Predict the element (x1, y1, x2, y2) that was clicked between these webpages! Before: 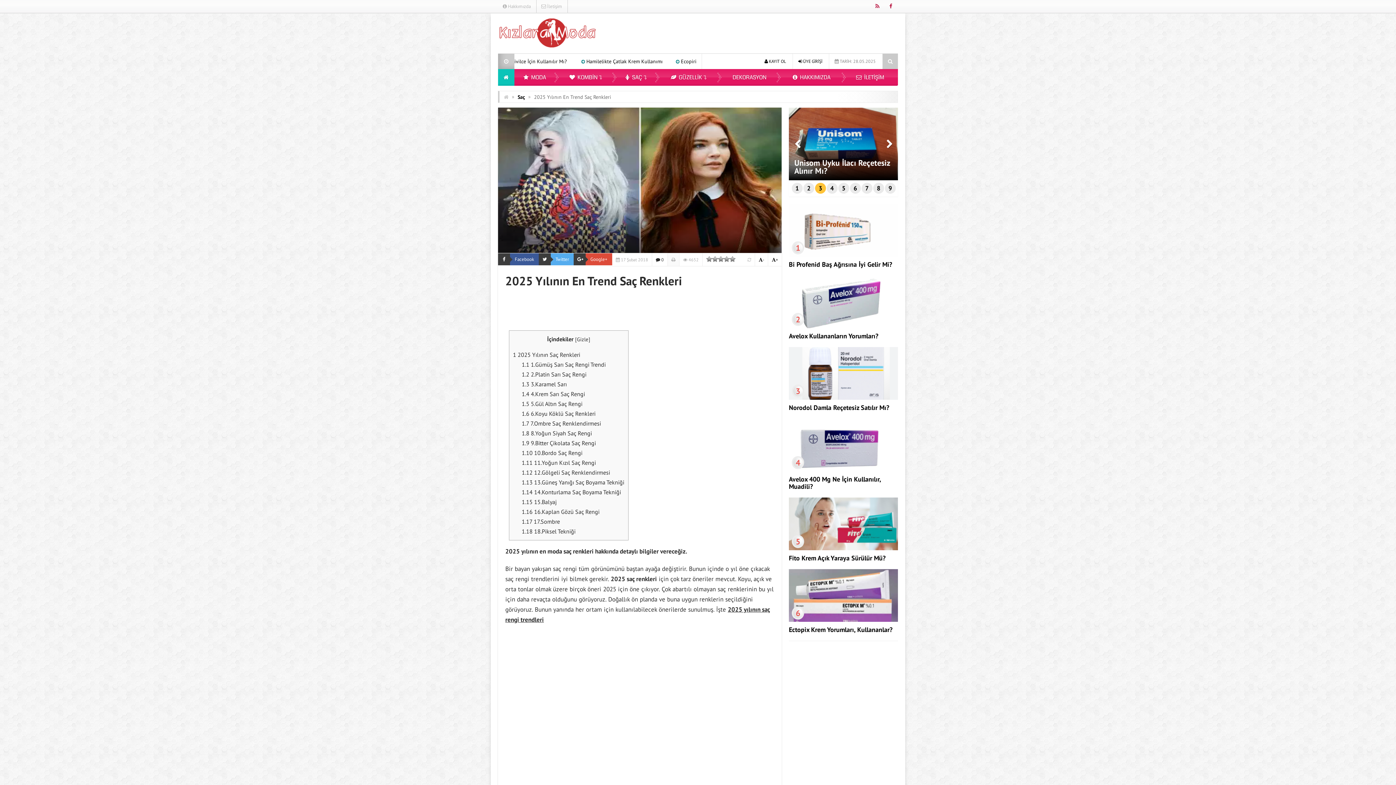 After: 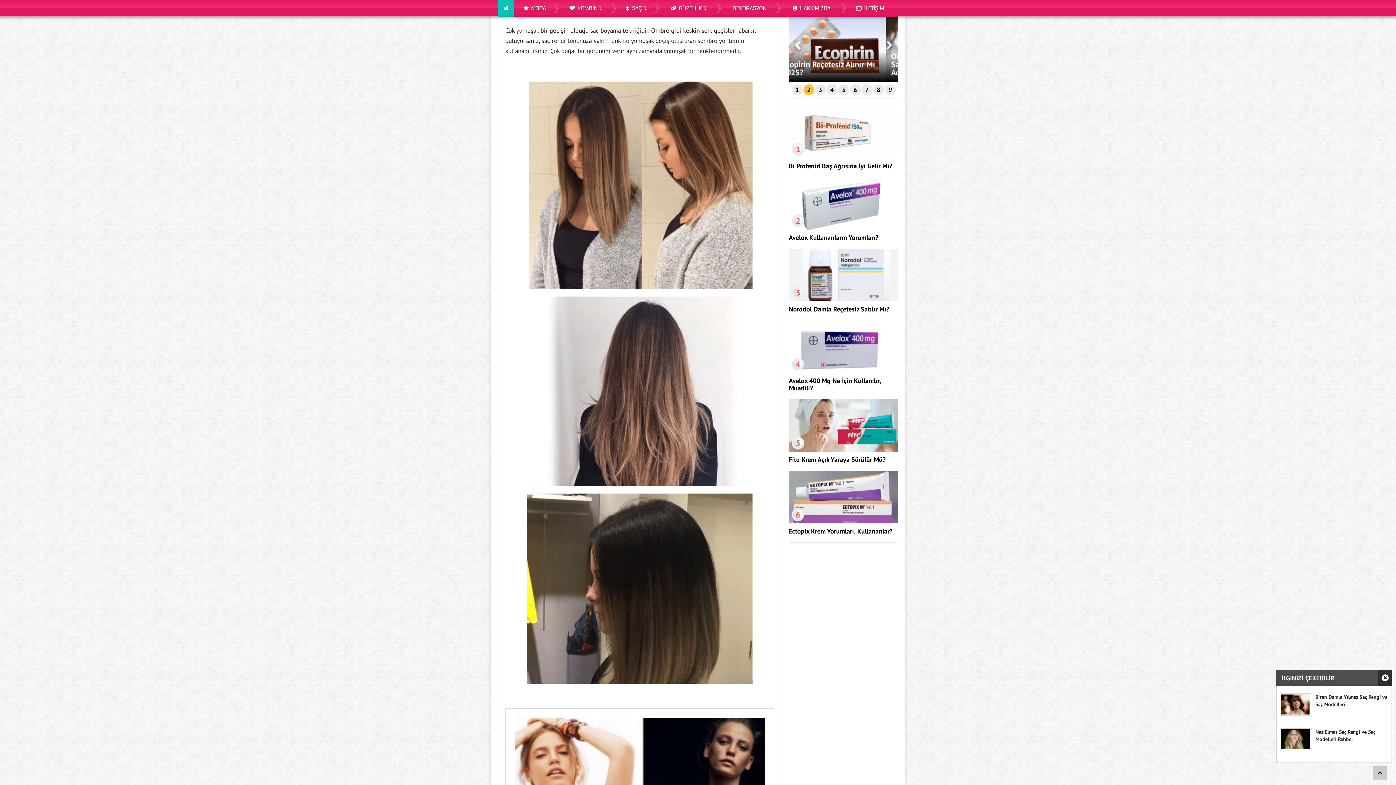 Action: bbox: (521, 518, 560, 525) label: 1.17 17.Sombre